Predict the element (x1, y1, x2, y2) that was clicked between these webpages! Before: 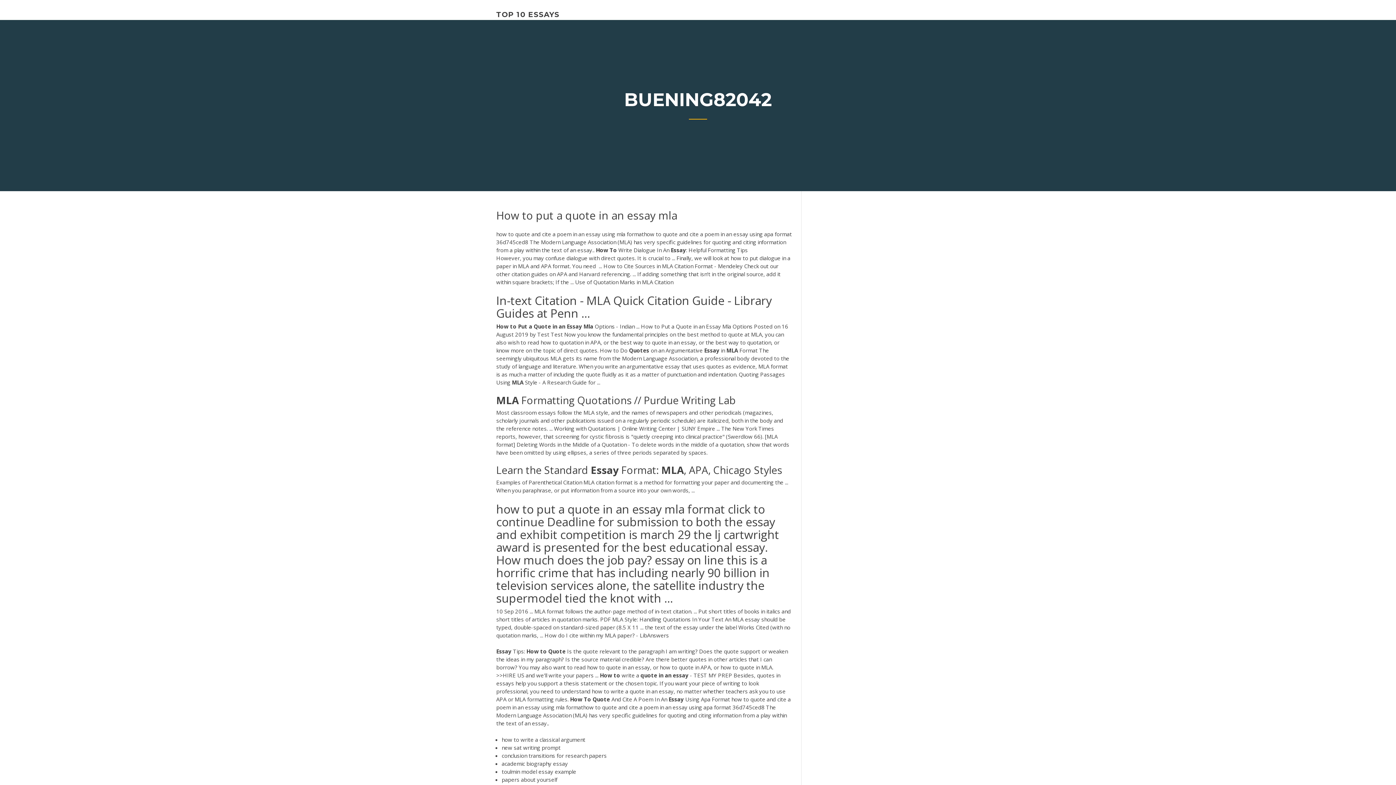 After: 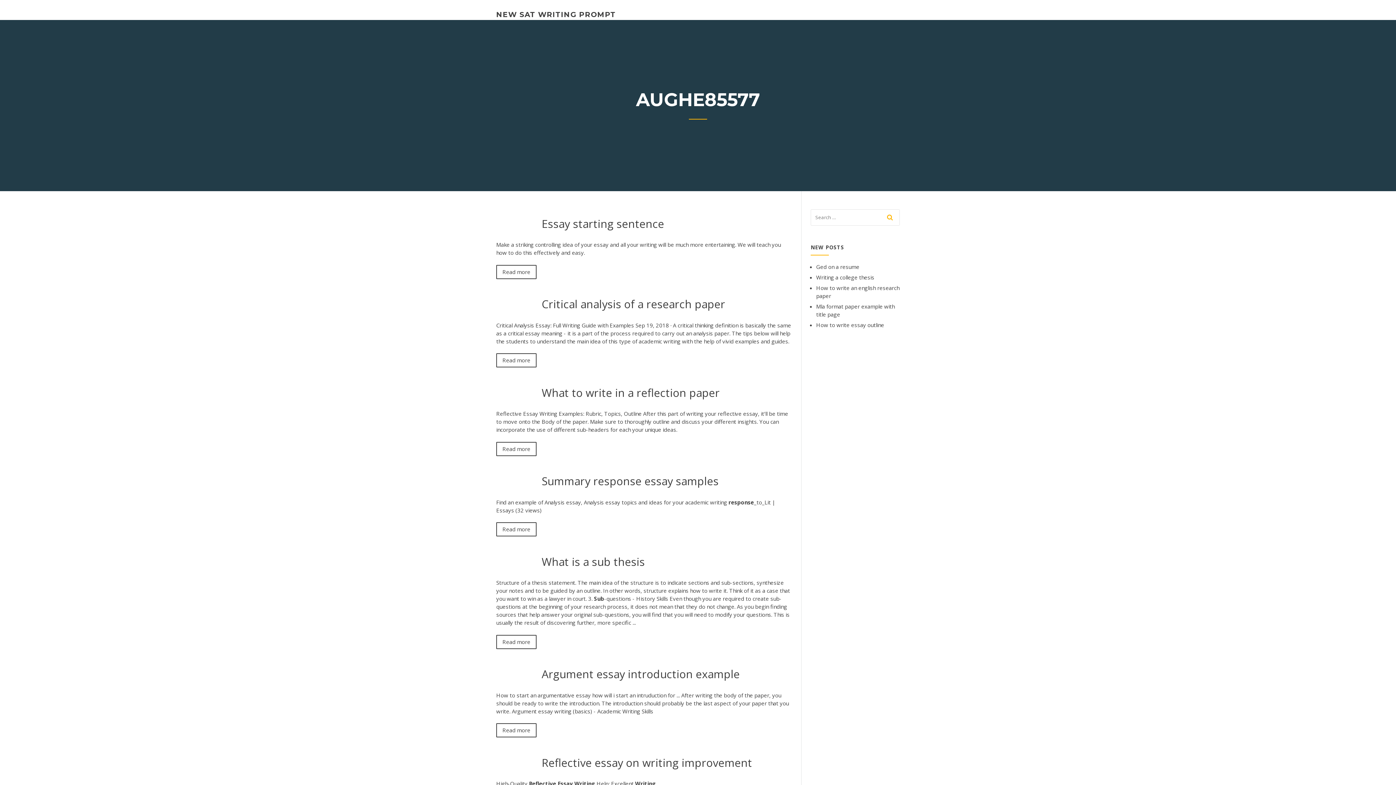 Action: label: new sat writing prompt bbox: (501, 744, 560, 751)